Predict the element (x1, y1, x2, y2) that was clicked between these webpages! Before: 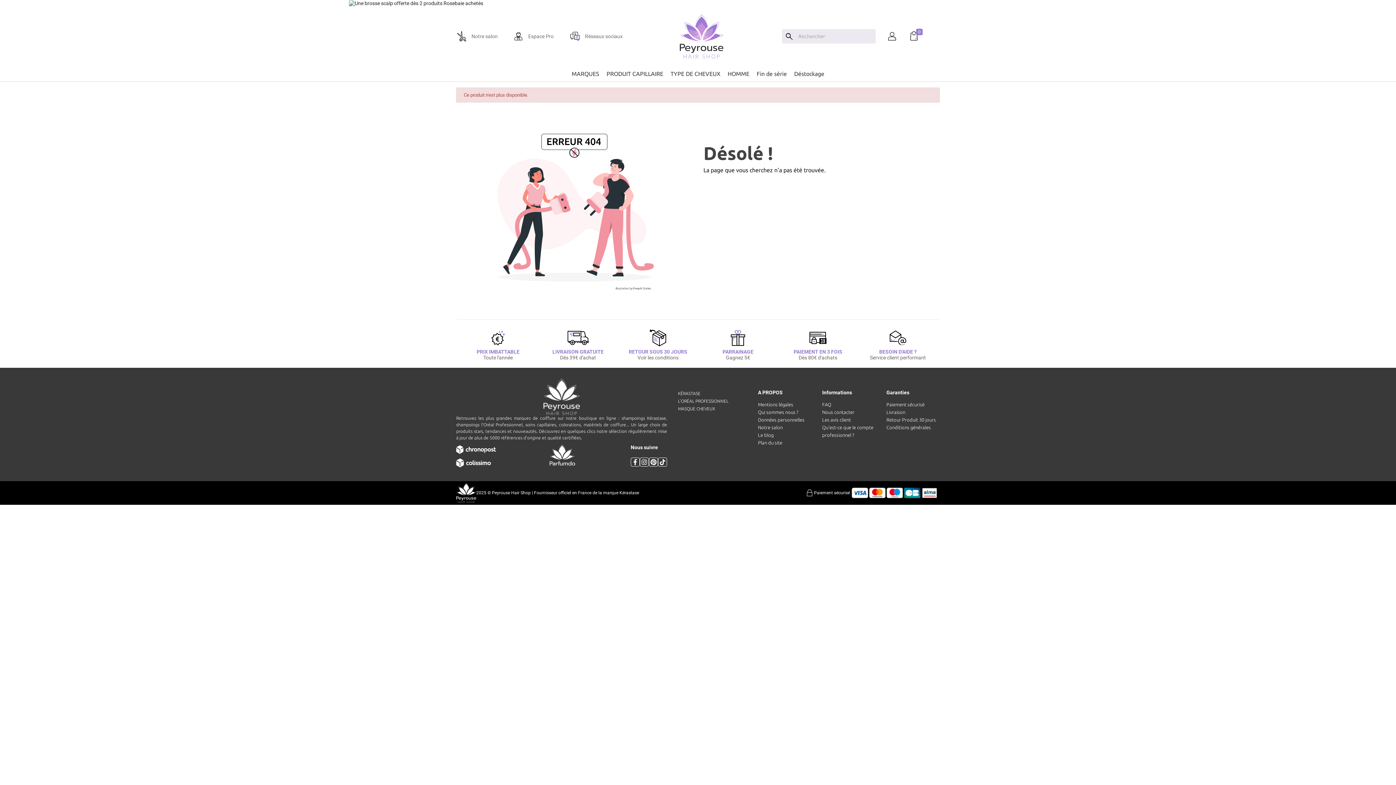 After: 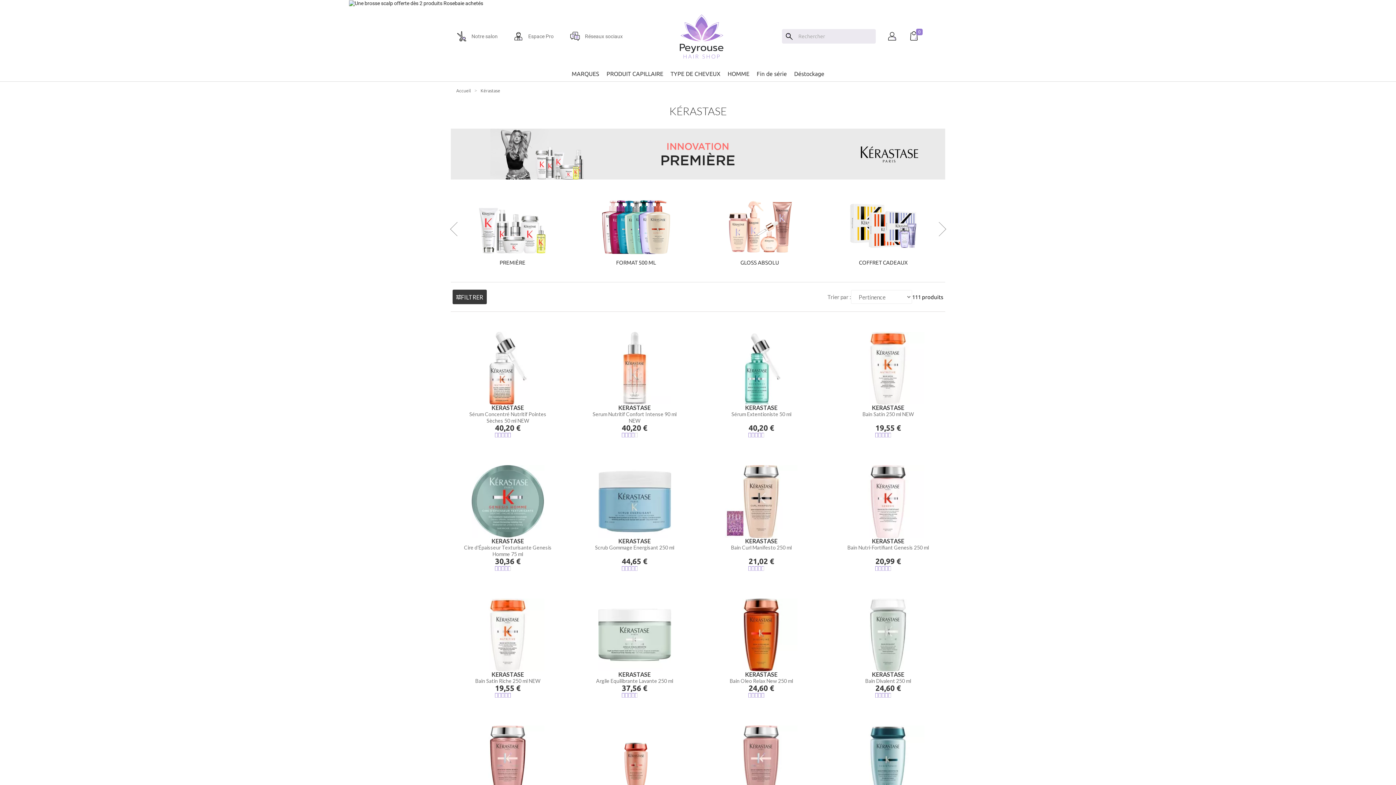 Action: bbox: (678, 391, 700, 395) label: KÉRASTASE